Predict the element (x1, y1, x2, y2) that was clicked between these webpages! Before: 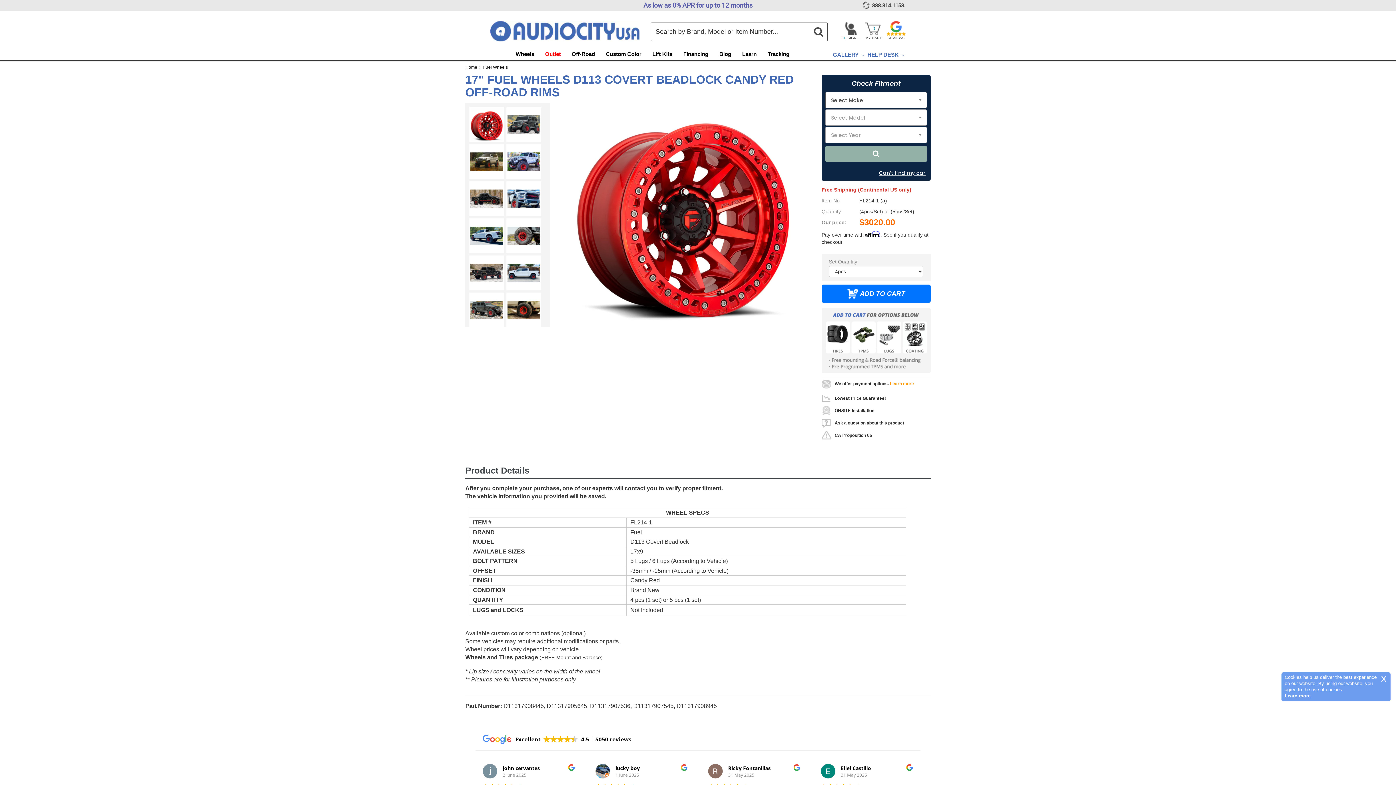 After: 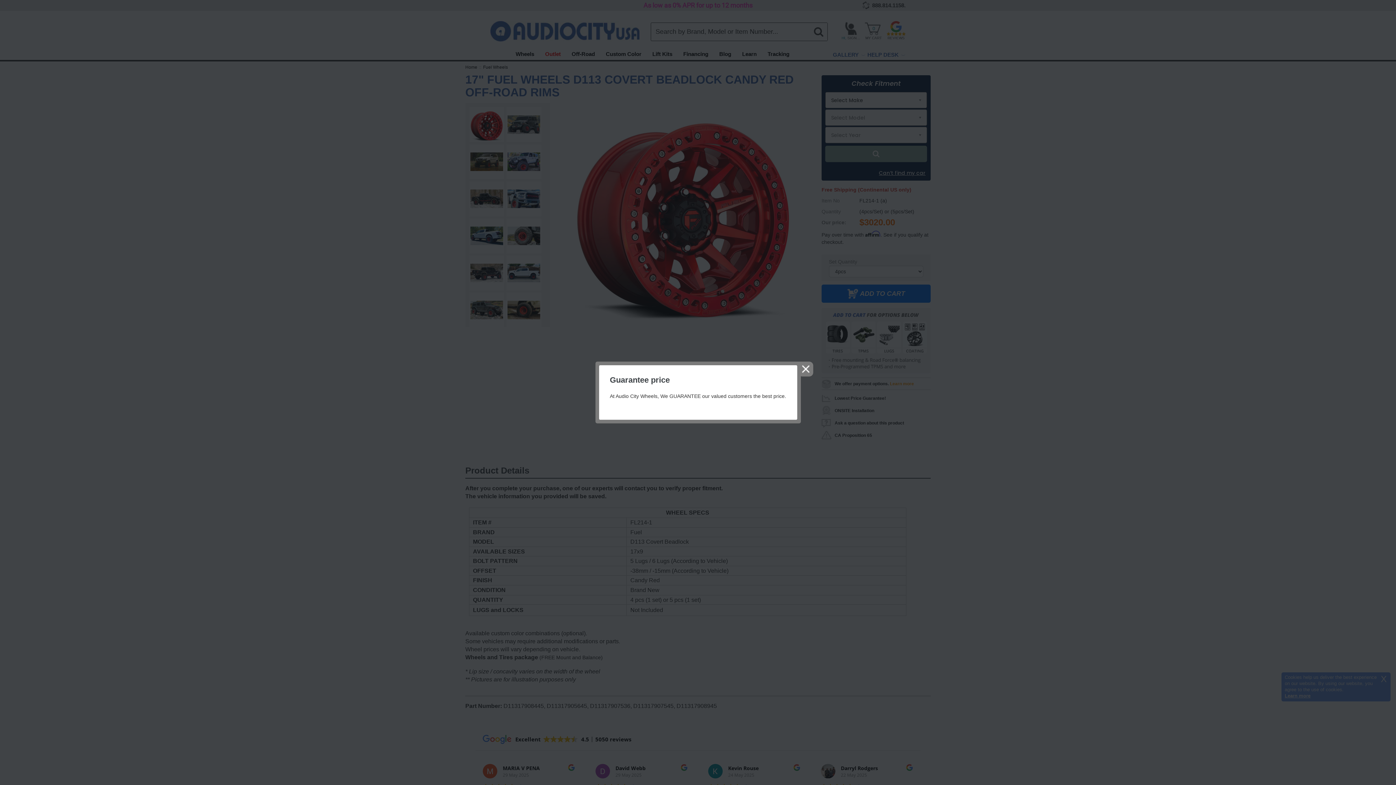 Action: bbox: (834, 396, 886, 401) label: Lowest Price Guarantee!